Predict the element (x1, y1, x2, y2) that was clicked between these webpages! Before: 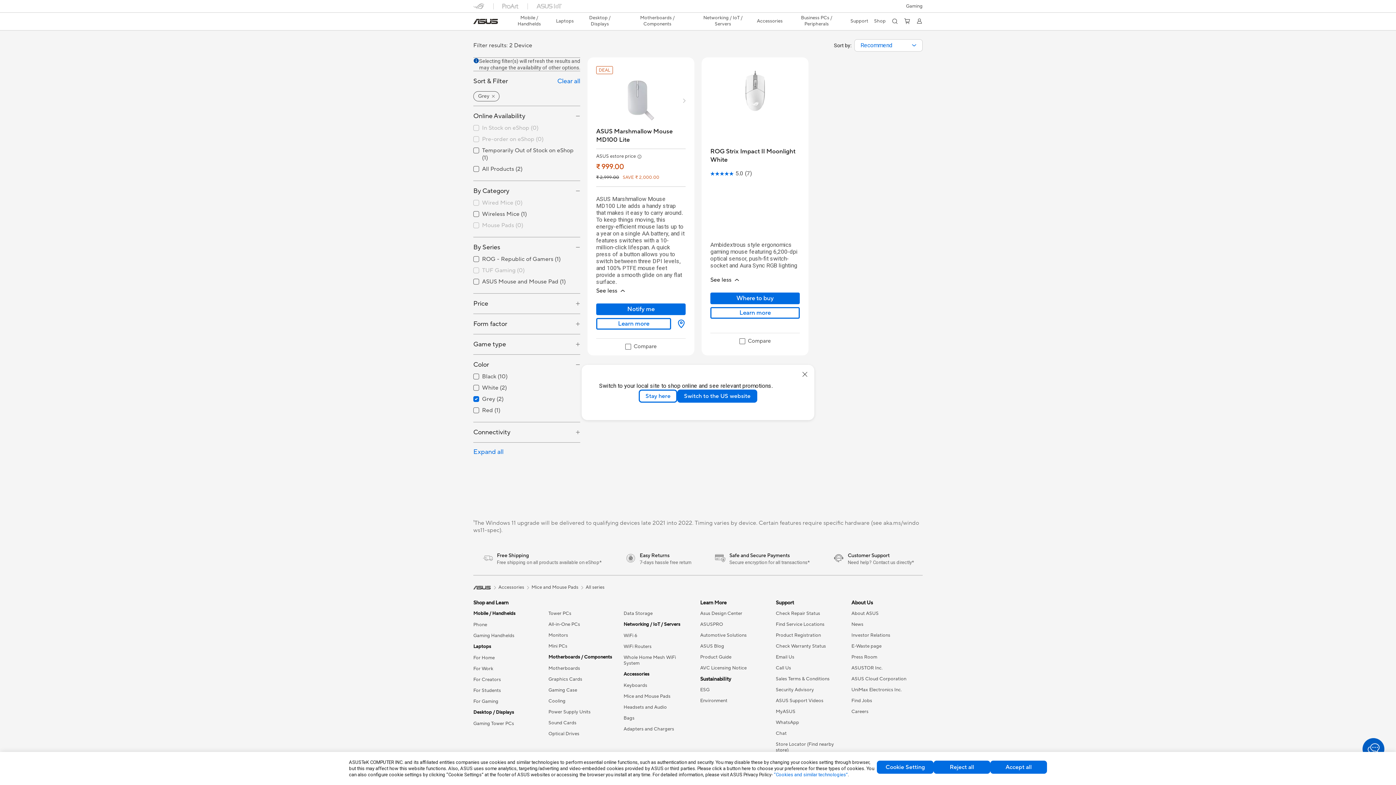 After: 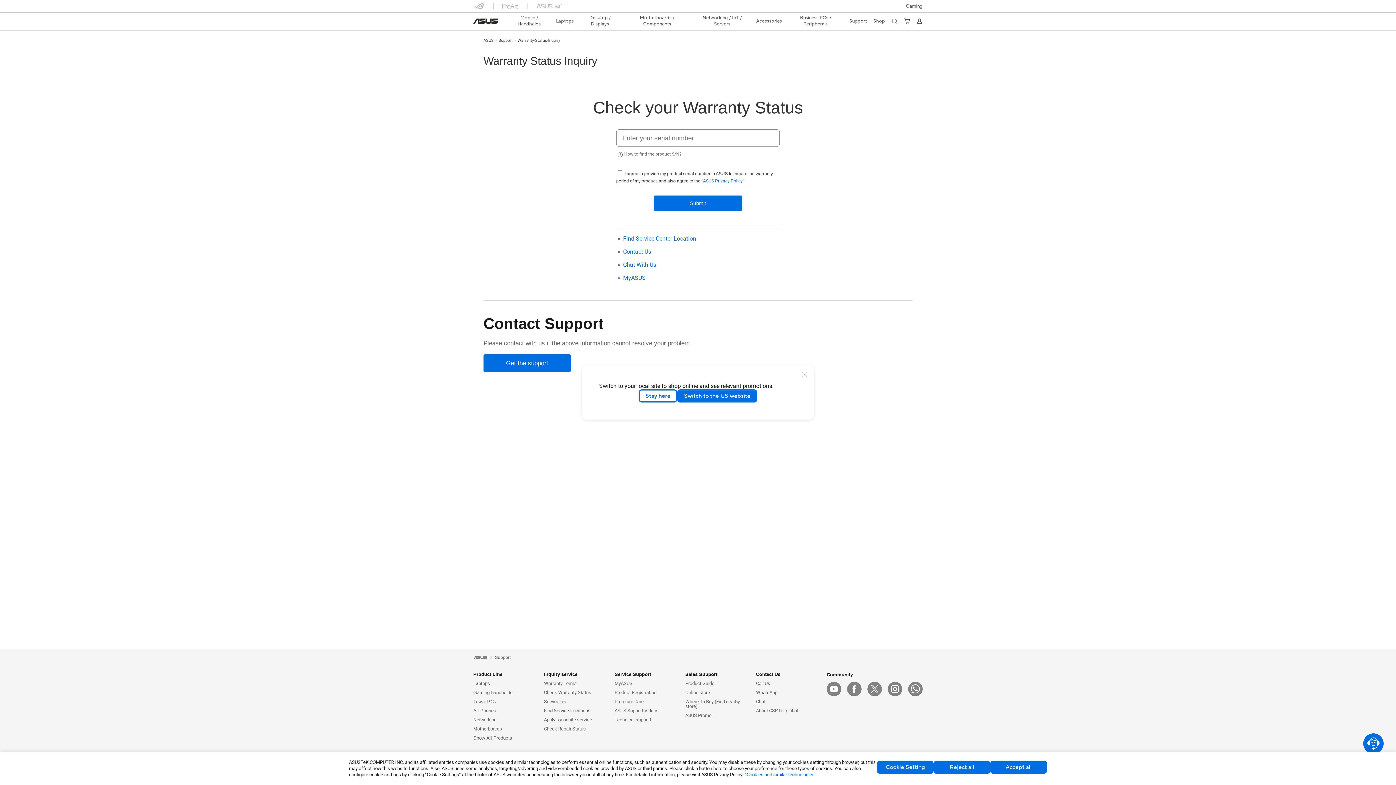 Action: bbox: (776, 643, 826, 649) label: Check Warranty Status